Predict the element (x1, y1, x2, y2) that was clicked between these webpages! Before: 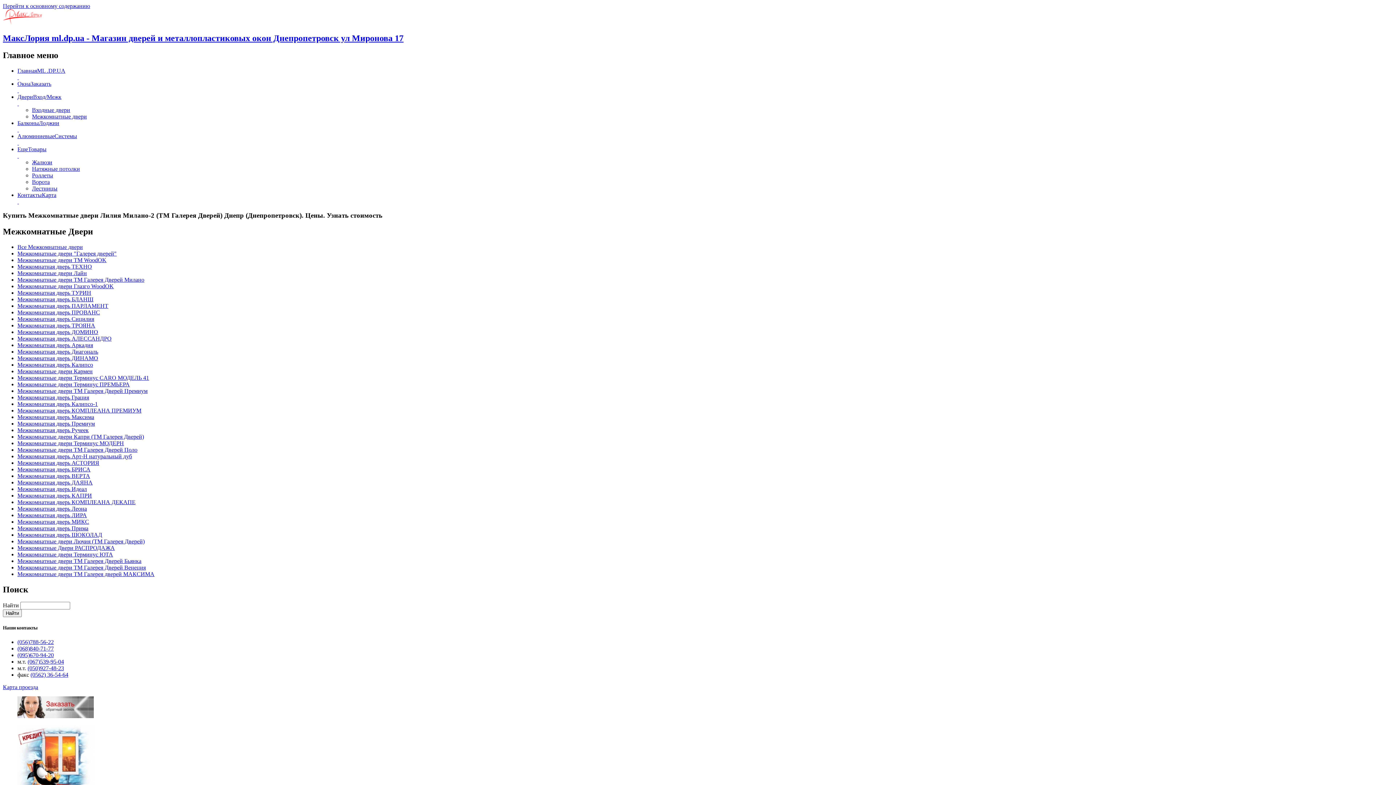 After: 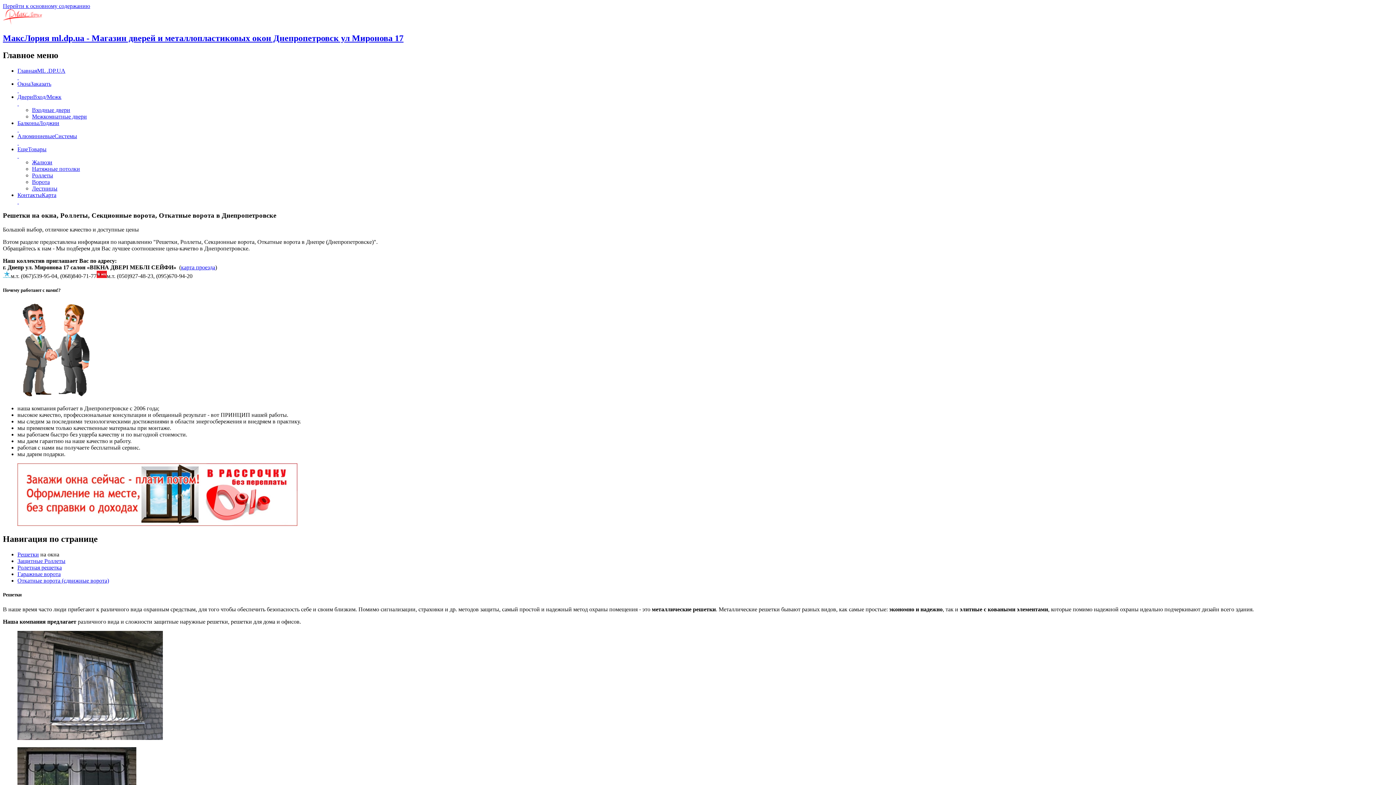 Action: bbox: (32, 172, 53, 178) label: Роллеты